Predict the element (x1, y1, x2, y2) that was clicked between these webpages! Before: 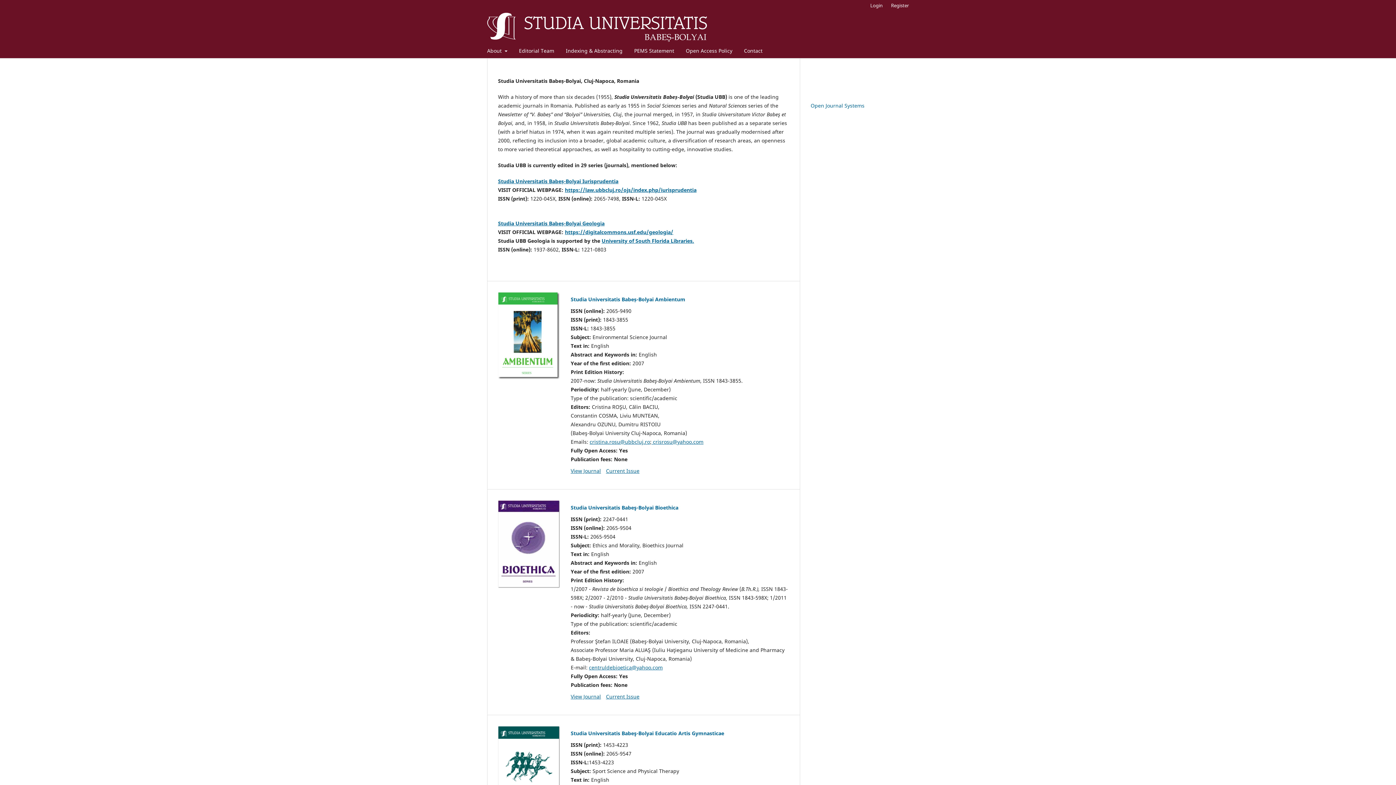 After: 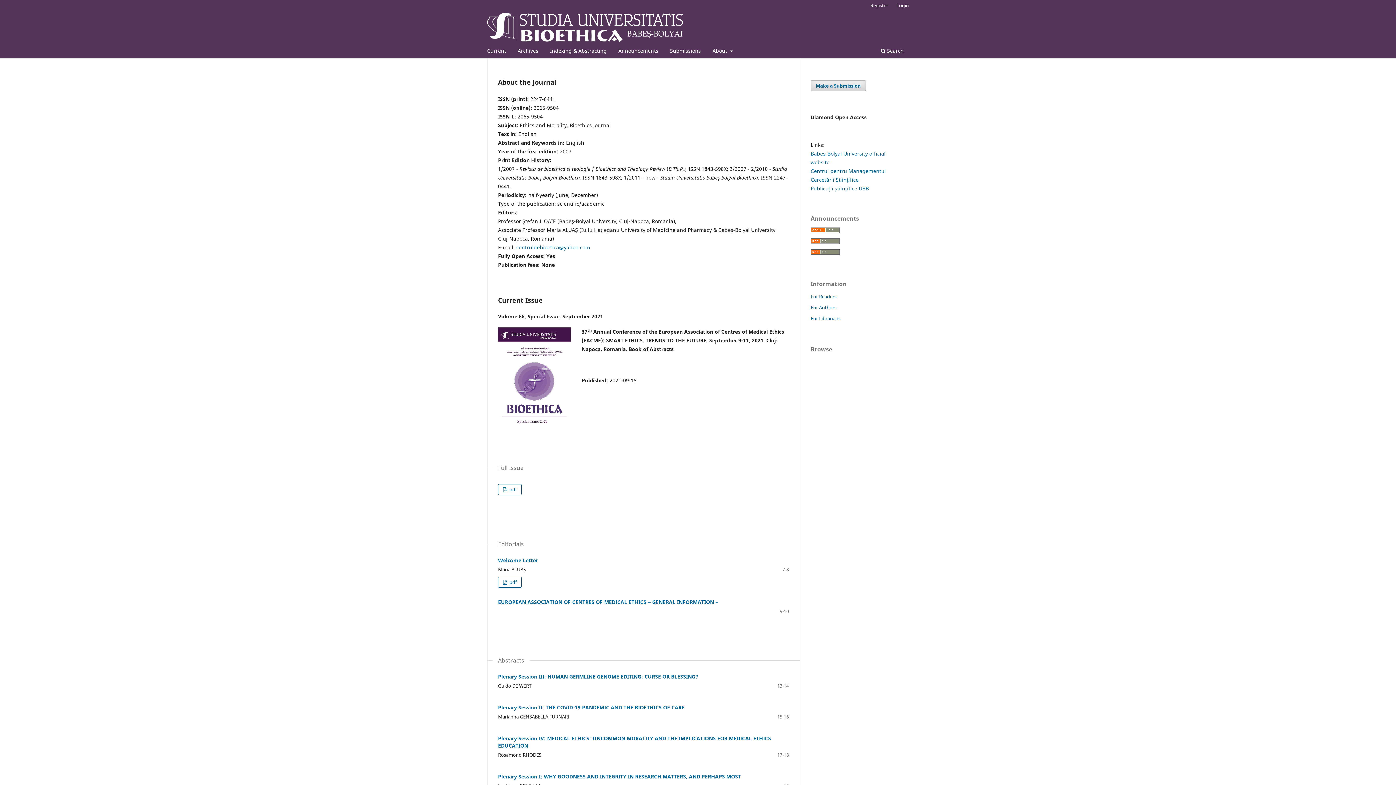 Action: bbox: (570, 693, 601, 700) label: View Journal